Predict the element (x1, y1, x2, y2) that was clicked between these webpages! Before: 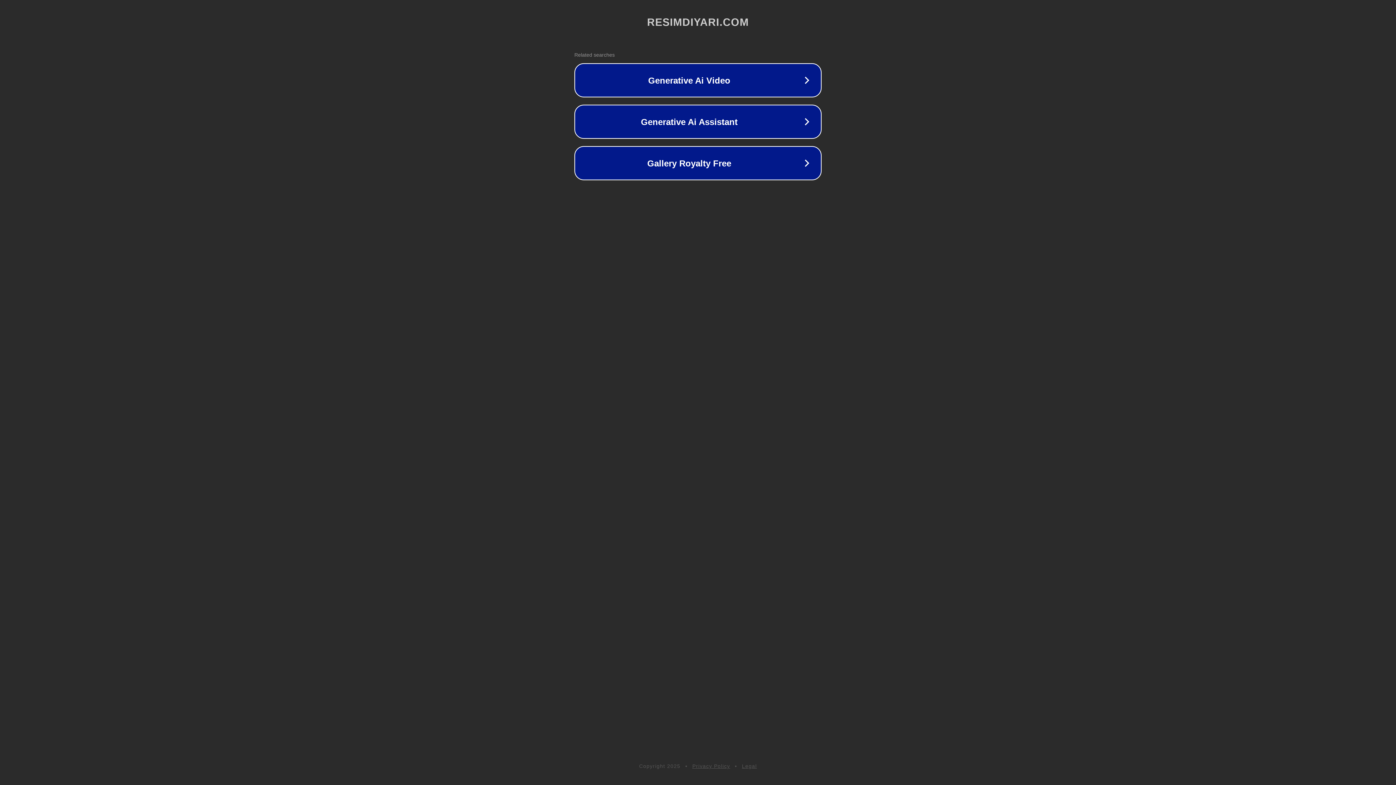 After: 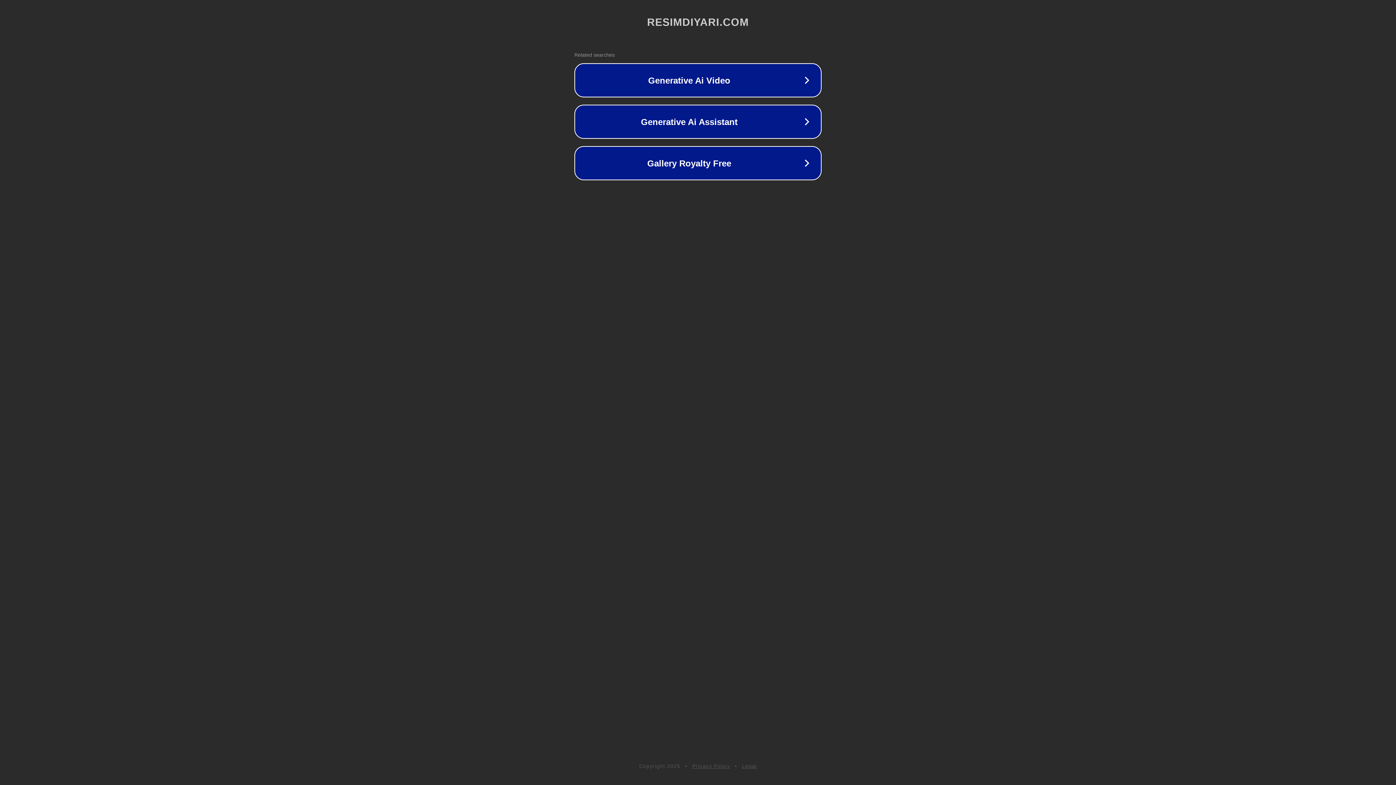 Action: label: Privacy Policy bbox: (692, 763, 730, 769)